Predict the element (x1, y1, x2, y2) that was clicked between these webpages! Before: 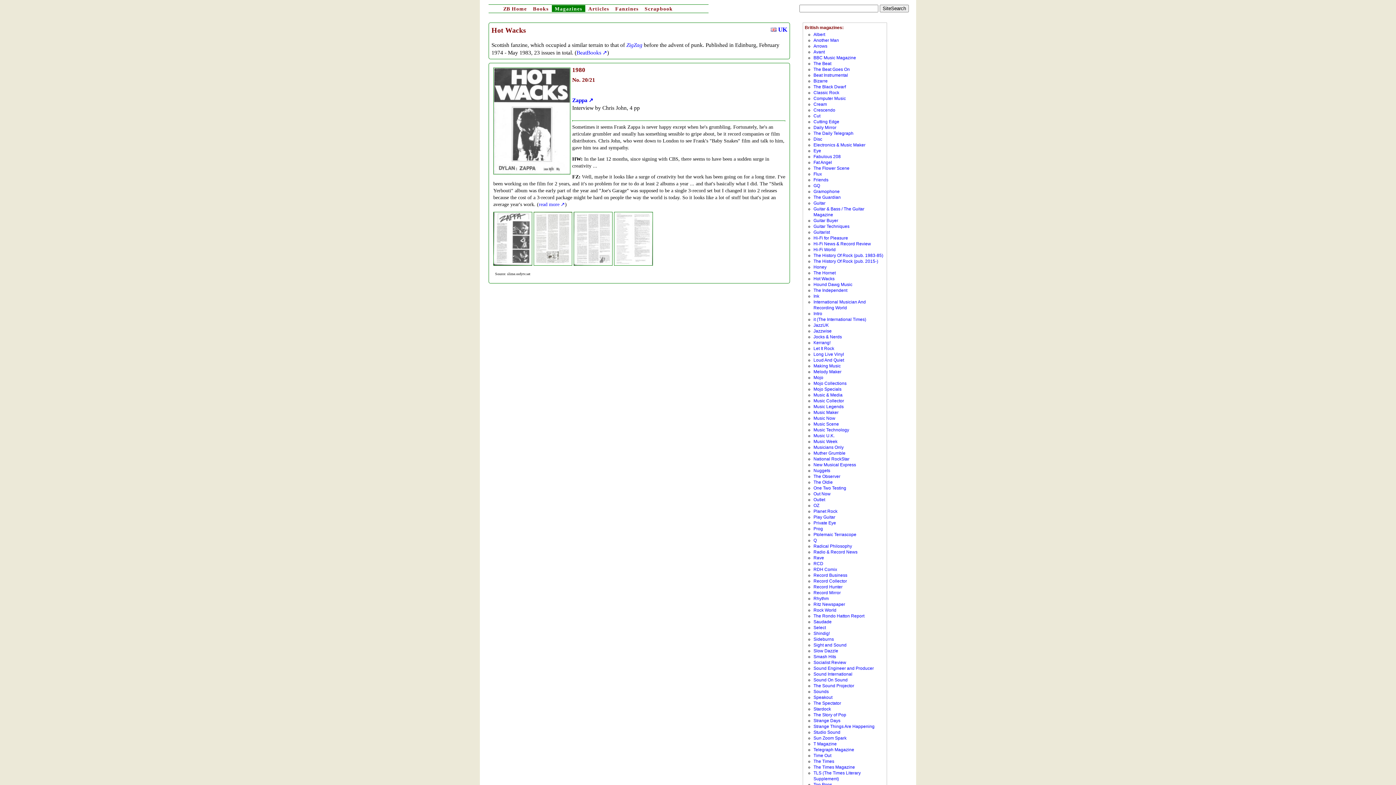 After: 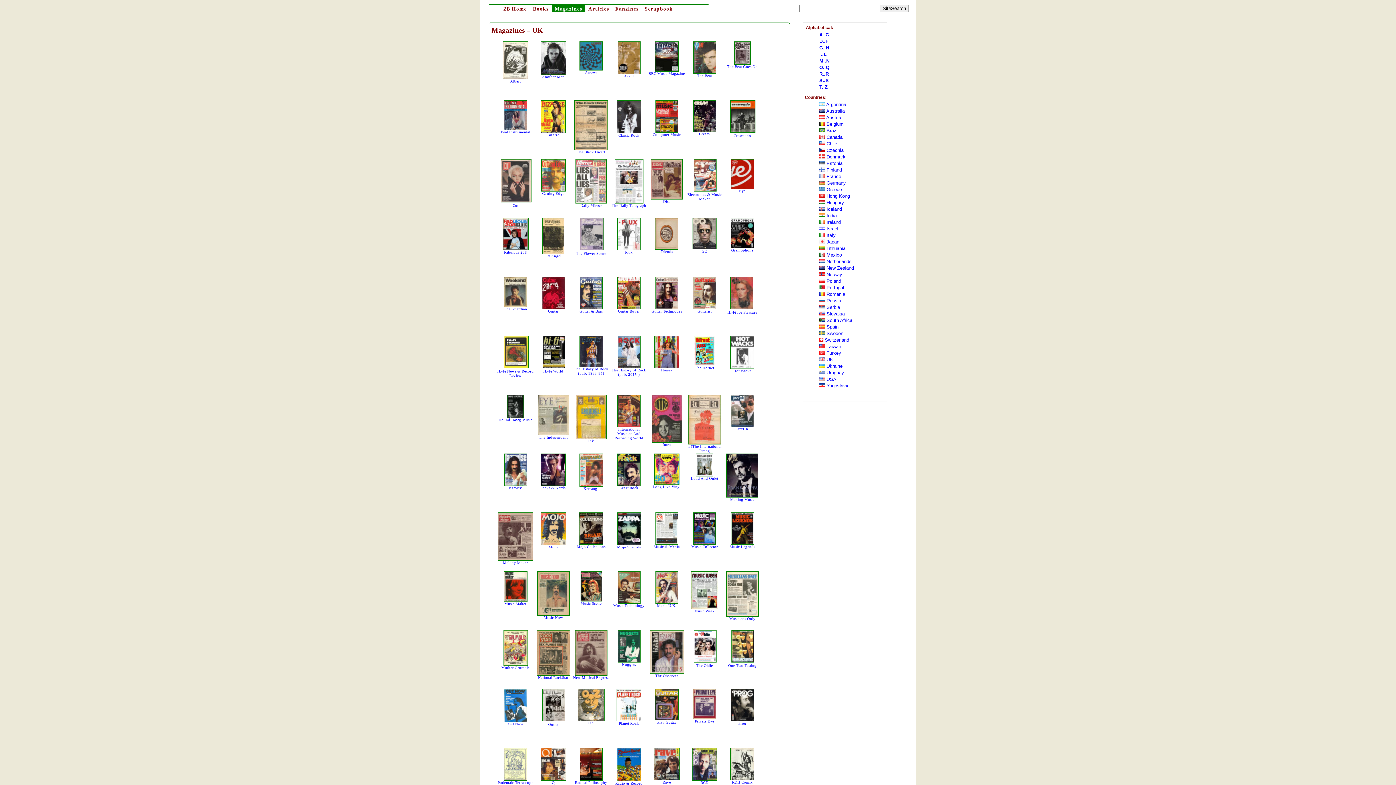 Action: label:  UK bbox: (771, 26, 787, 32)